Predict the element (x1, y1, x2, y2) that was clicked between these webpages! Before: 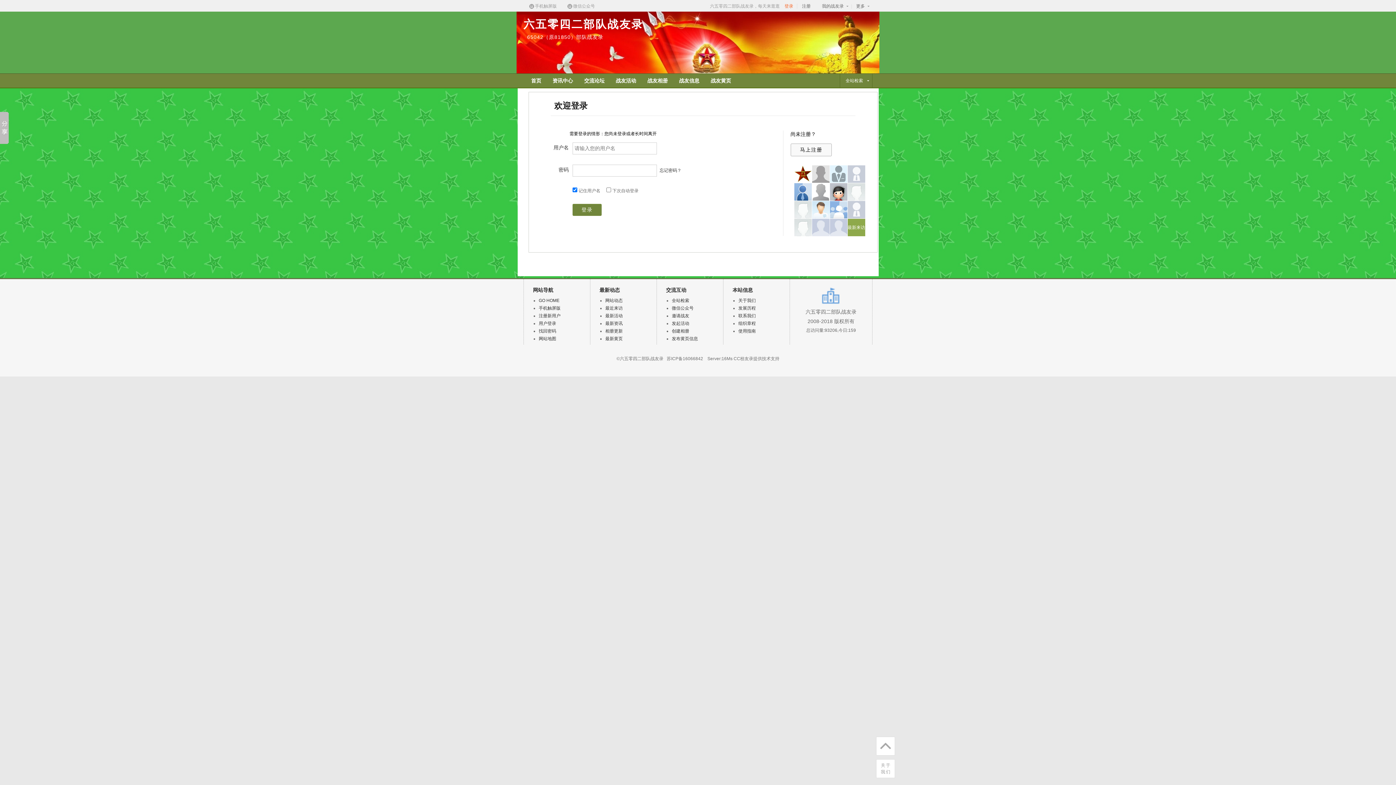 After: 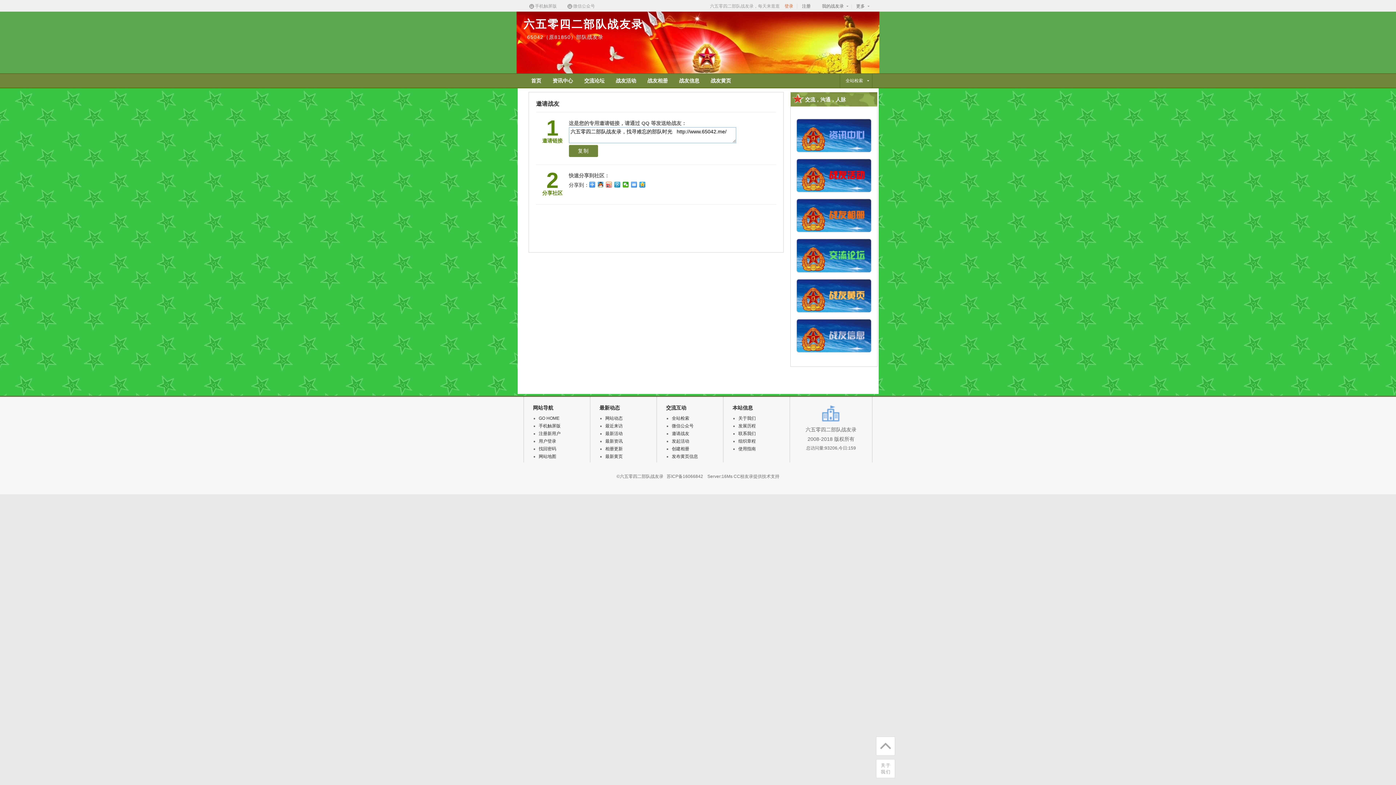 Action: label: 邀请战友 bbox: (672, 313, 689, 318)